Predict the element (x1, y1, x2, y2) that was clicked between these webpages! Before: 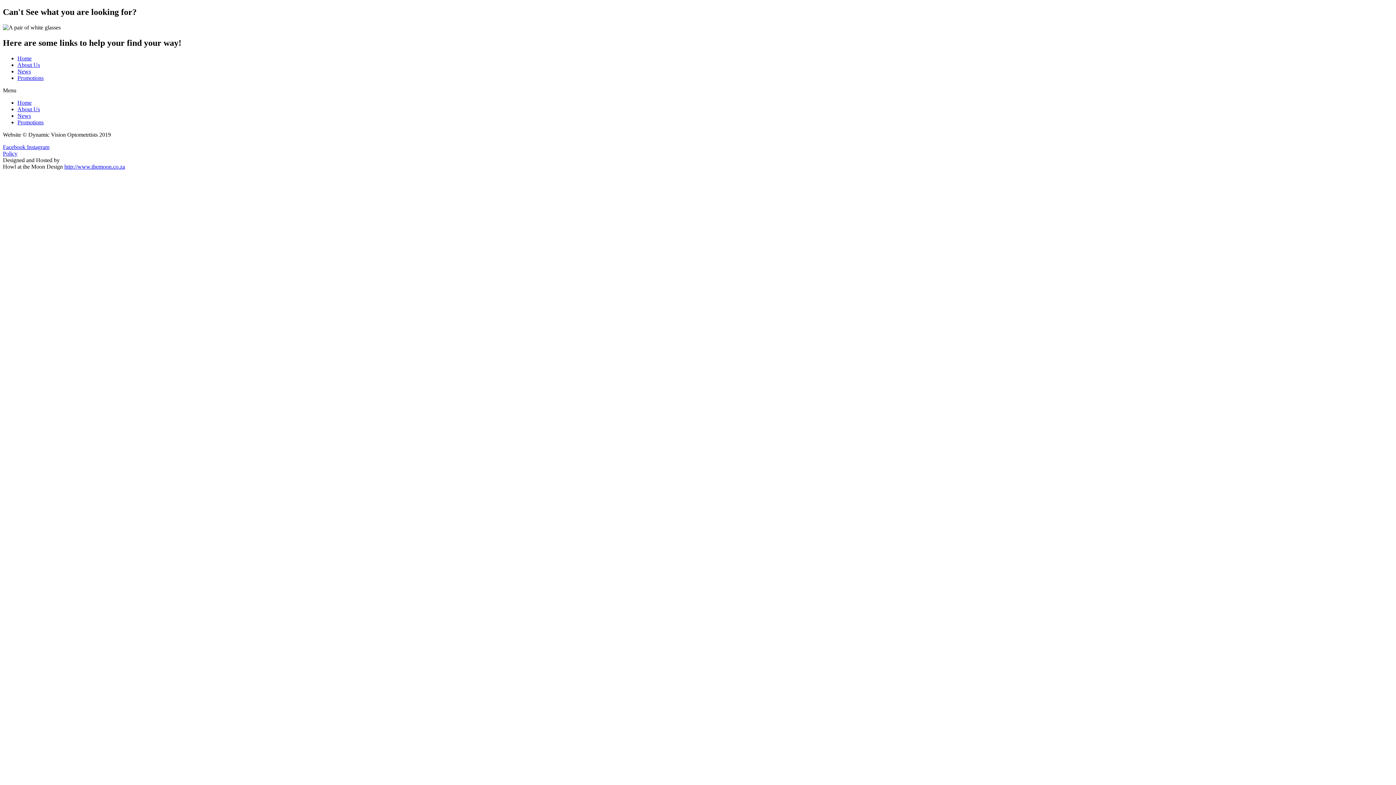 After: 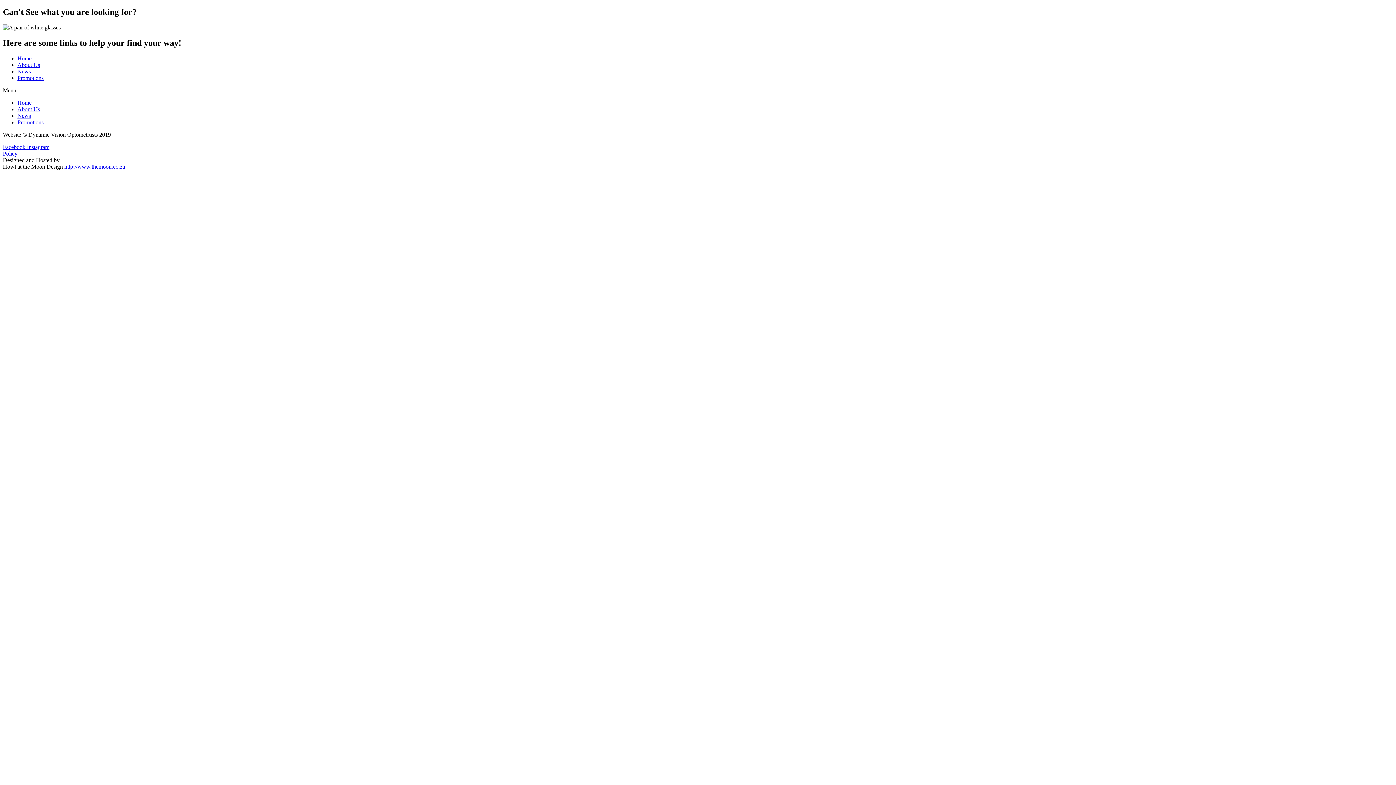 Action: bbox: (2, 150, 17, 156) label: Policy